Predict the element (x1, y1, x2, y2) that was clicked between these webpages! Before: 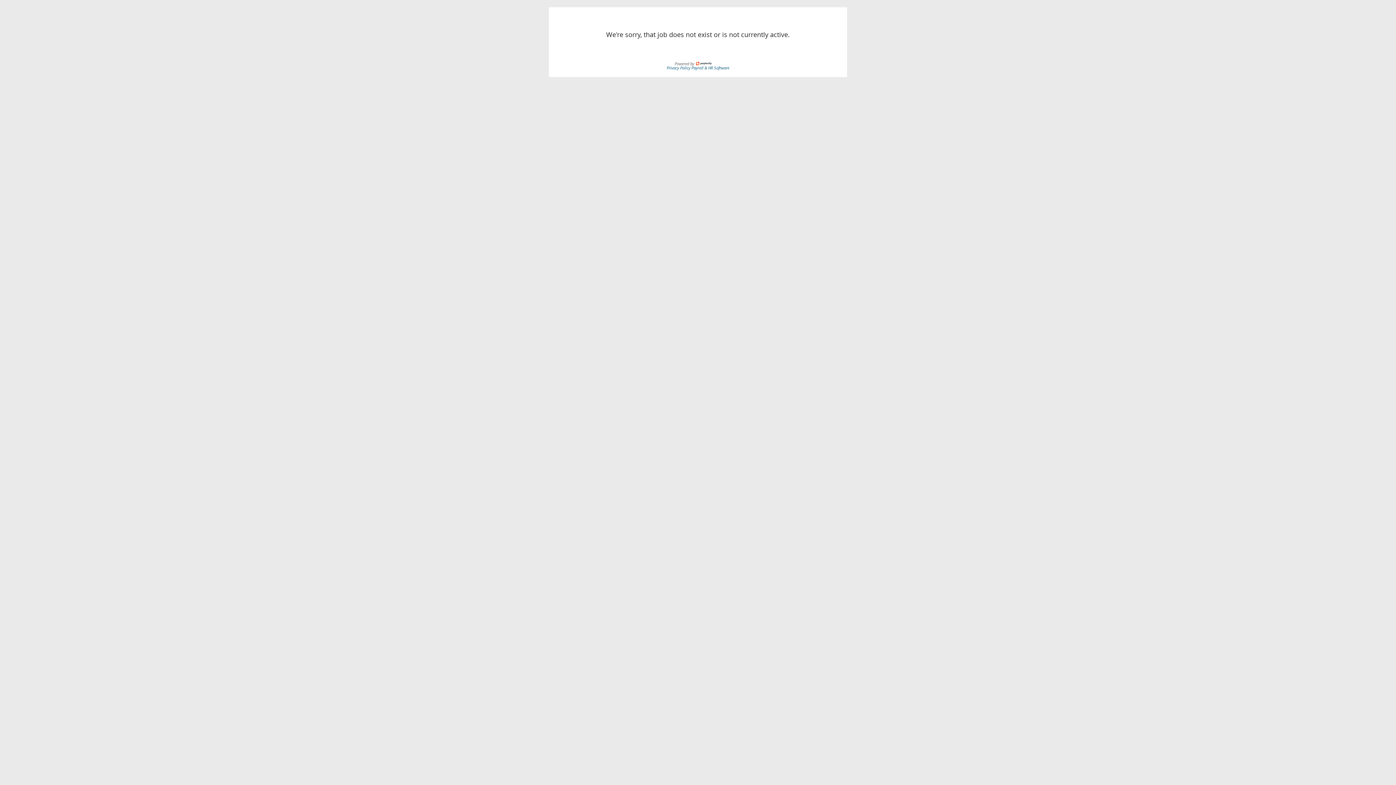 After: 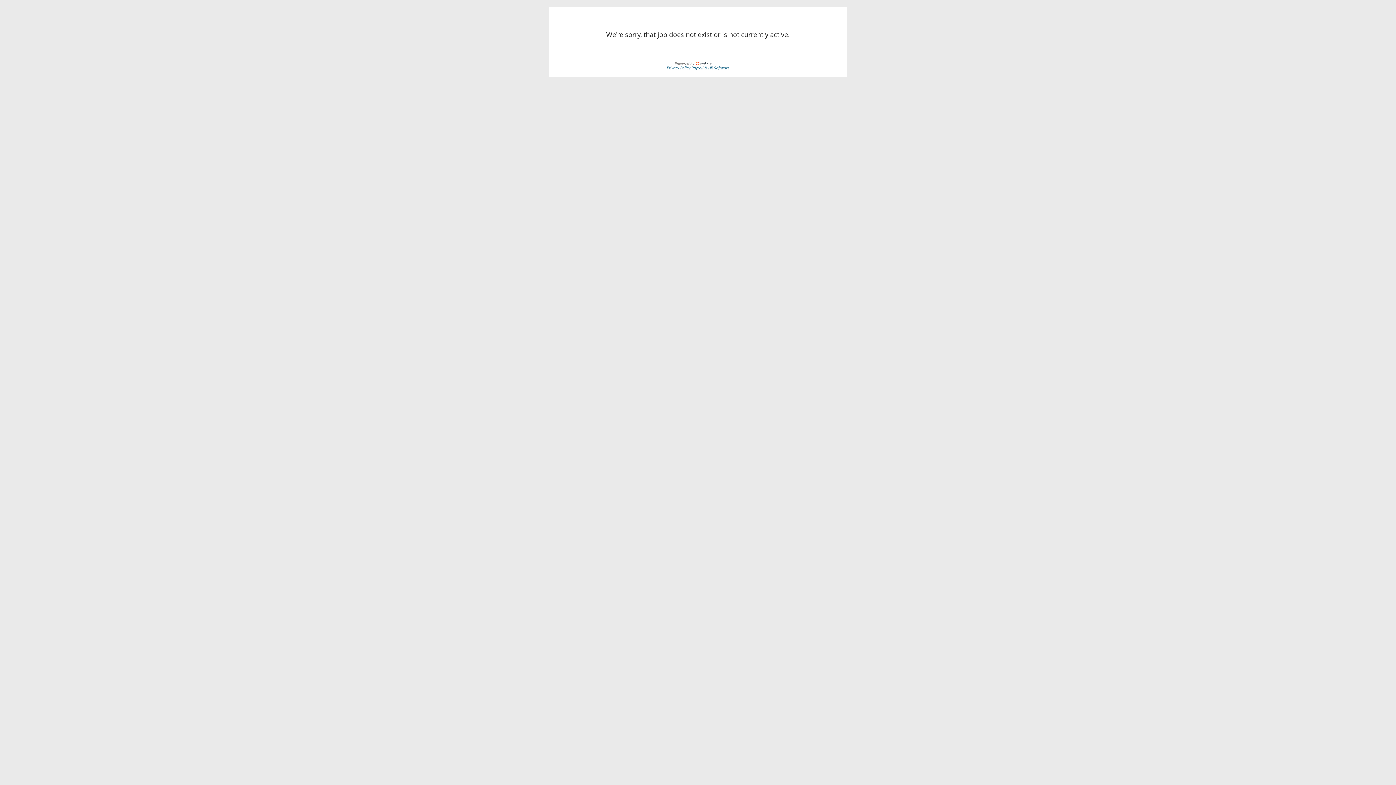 Action: bbox: (691, 64, 729, 70) label: Payroll & HR Software